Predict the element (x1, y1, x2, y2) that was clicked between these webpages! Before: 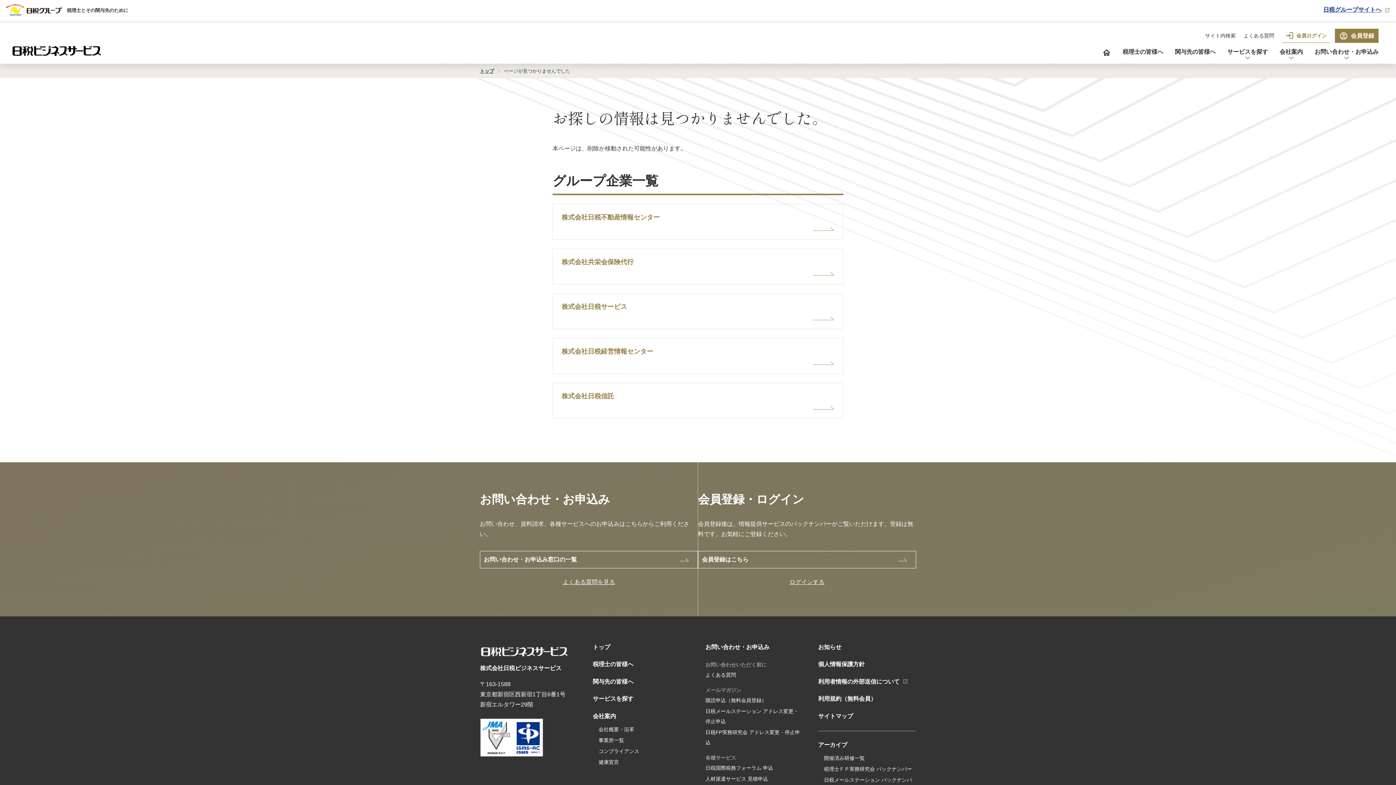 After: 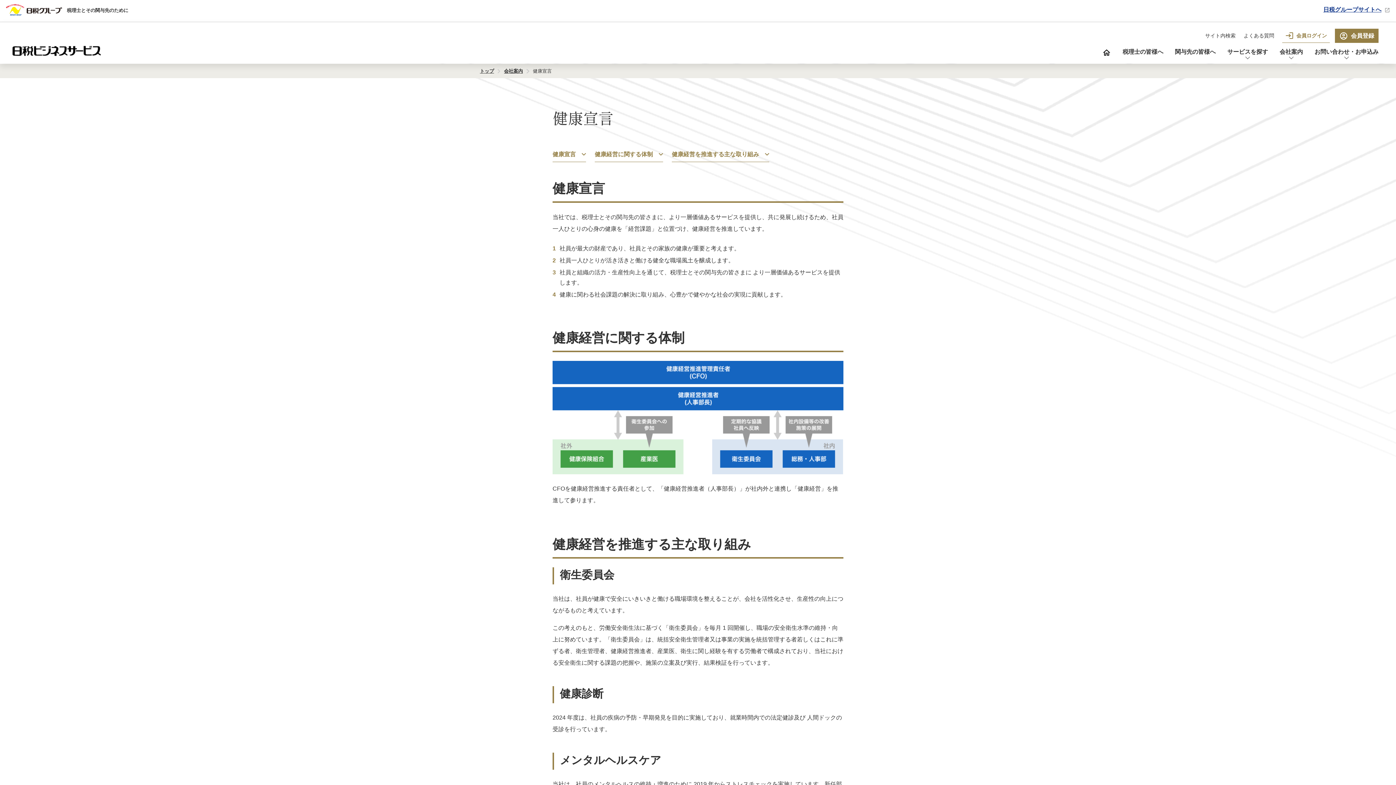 Action: bbox: (598, 759, 619, 765) label: 健康宣言